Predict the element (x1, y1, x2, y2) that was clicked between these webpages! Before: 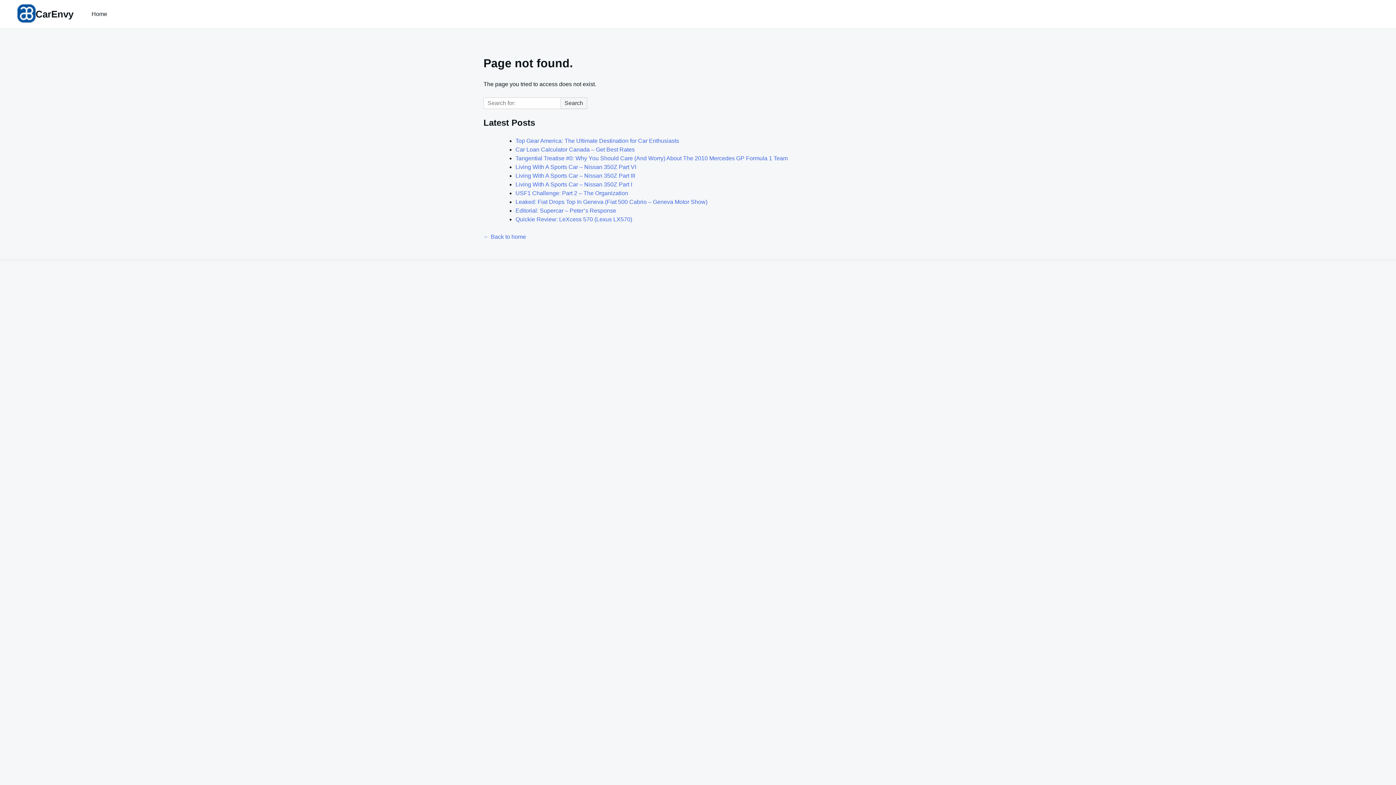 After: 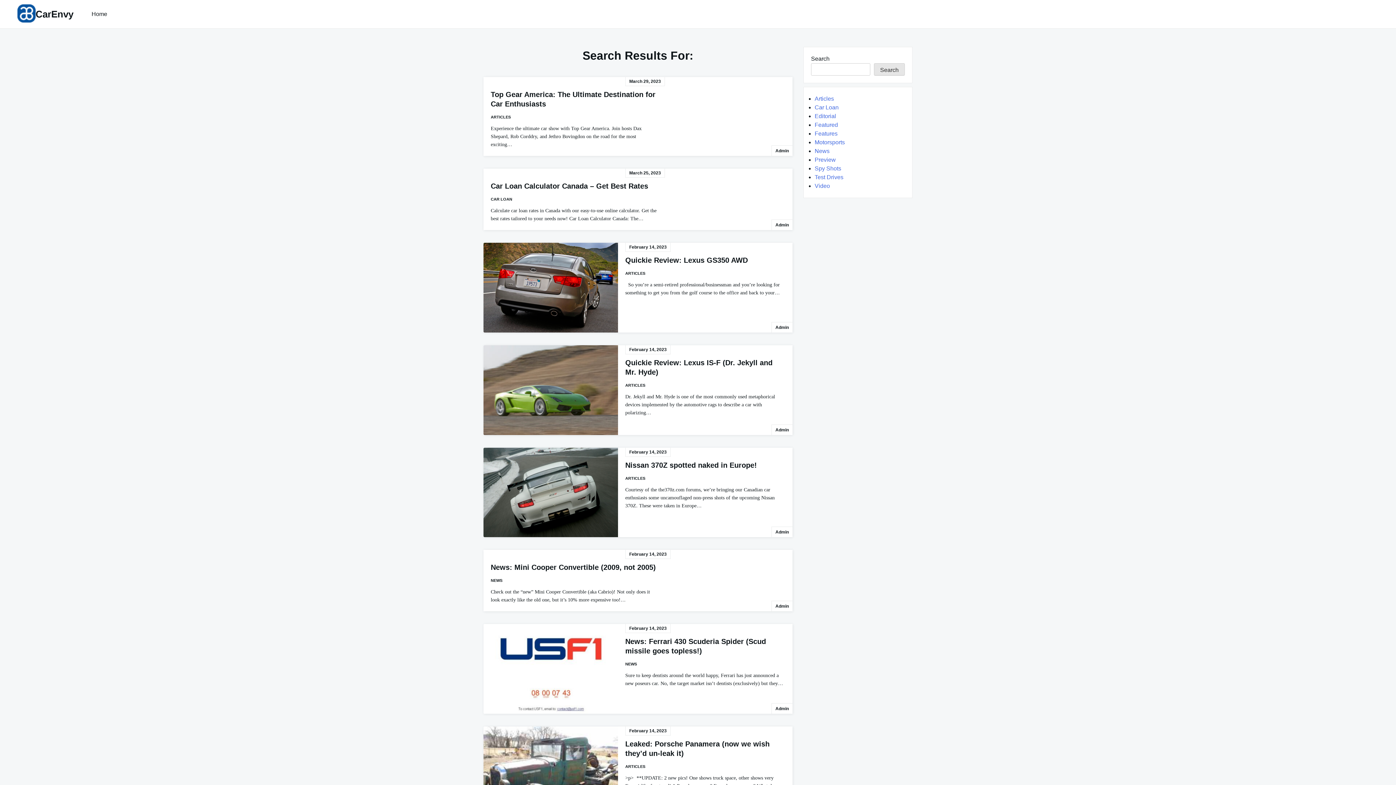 Action: bbox: (561, 97, 587, 109) label: Search